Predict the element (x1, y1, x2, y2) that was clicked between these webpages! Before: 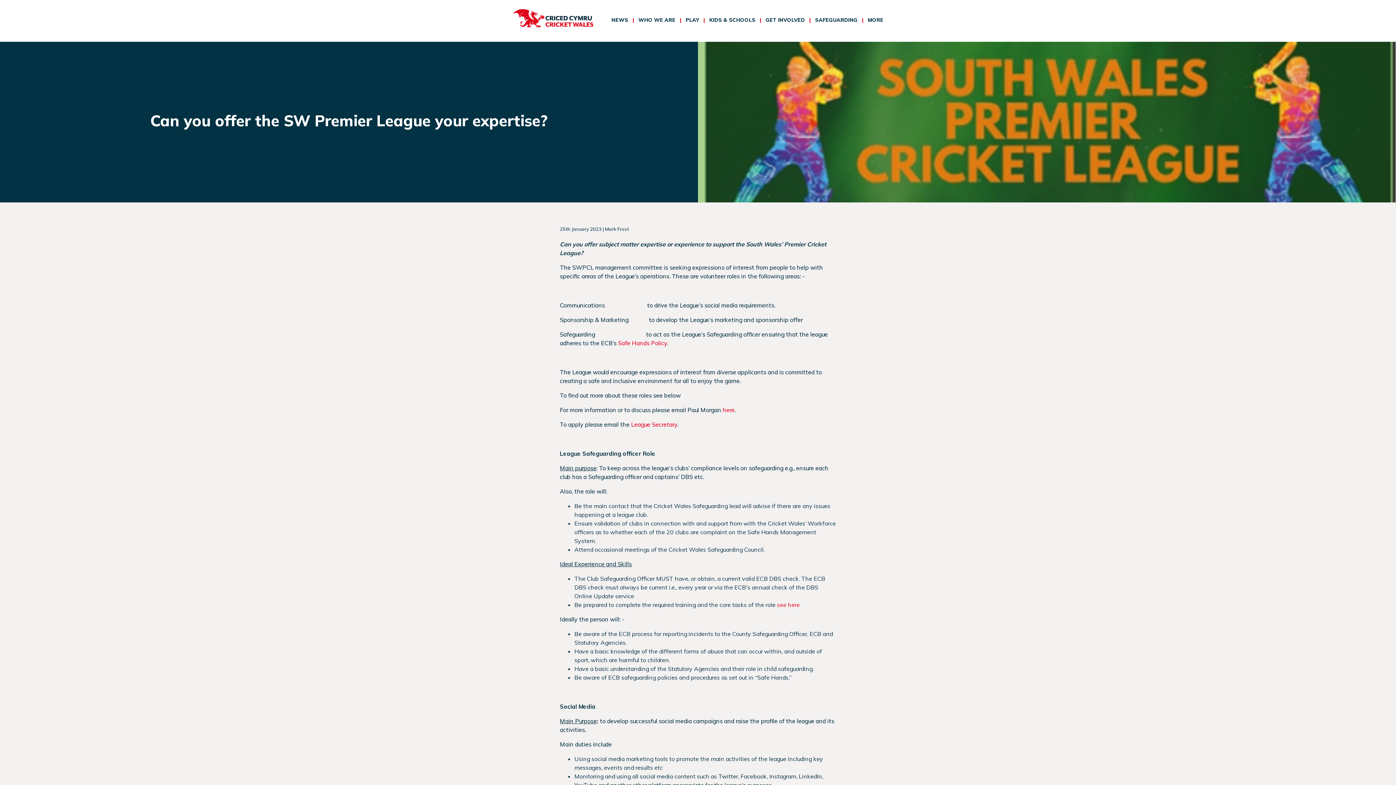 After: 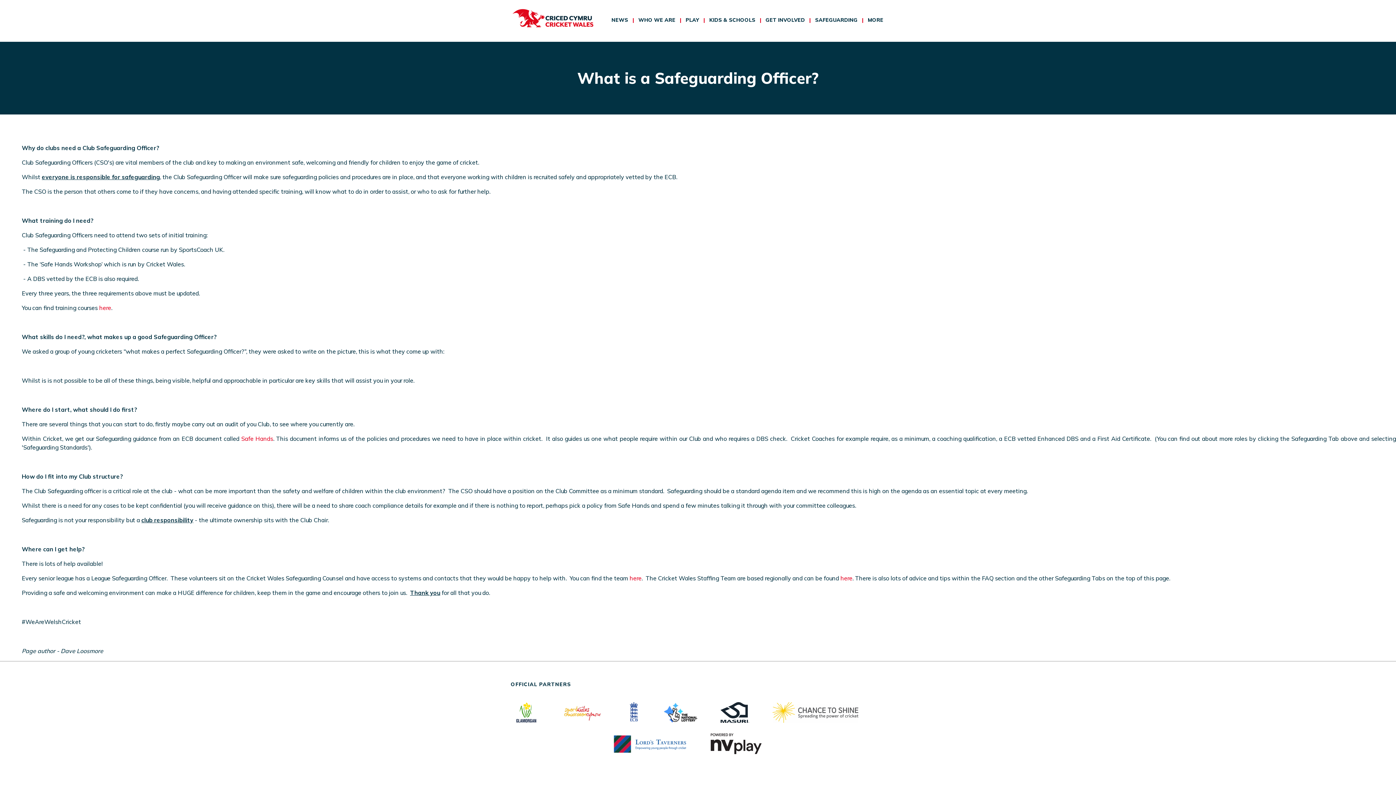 Action: bbox: (777, 601, 800, 608) label: see here